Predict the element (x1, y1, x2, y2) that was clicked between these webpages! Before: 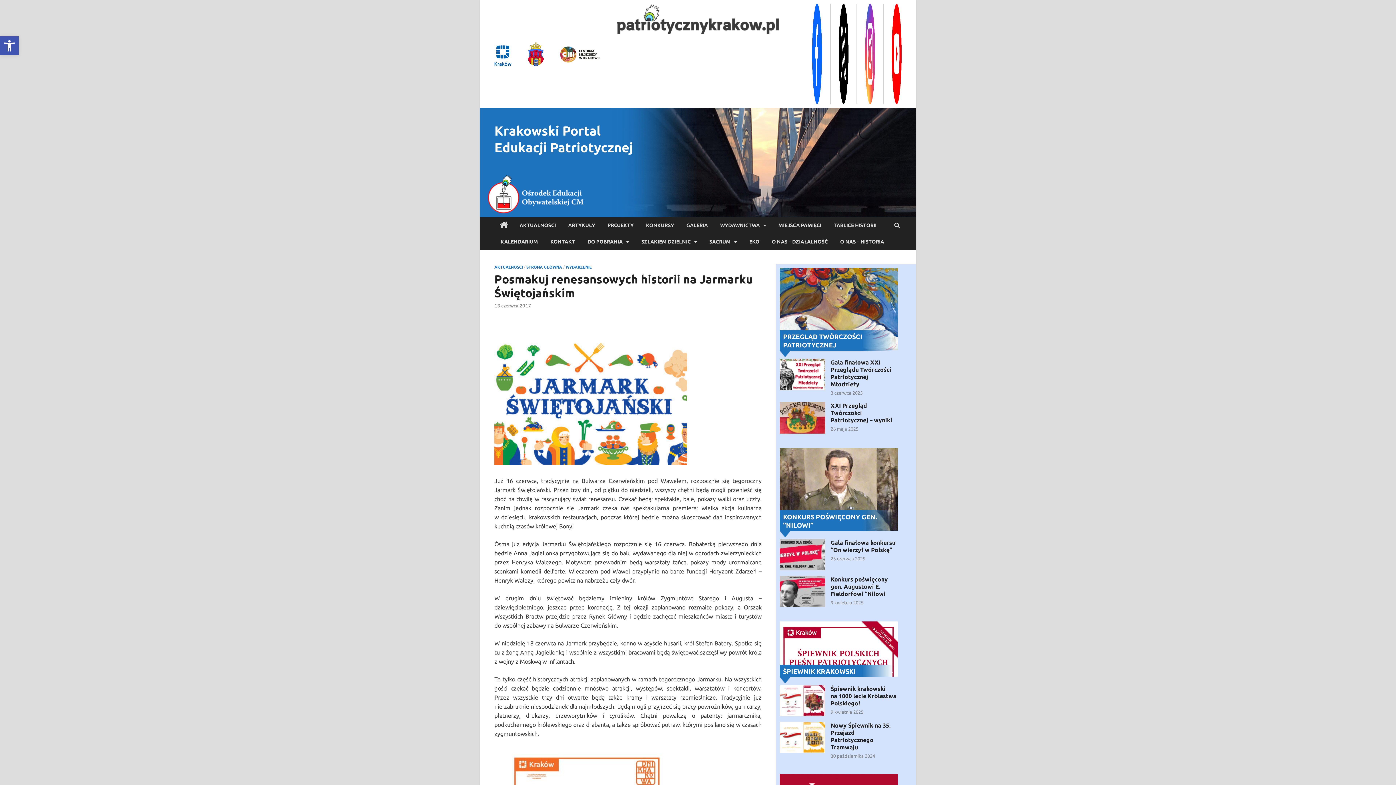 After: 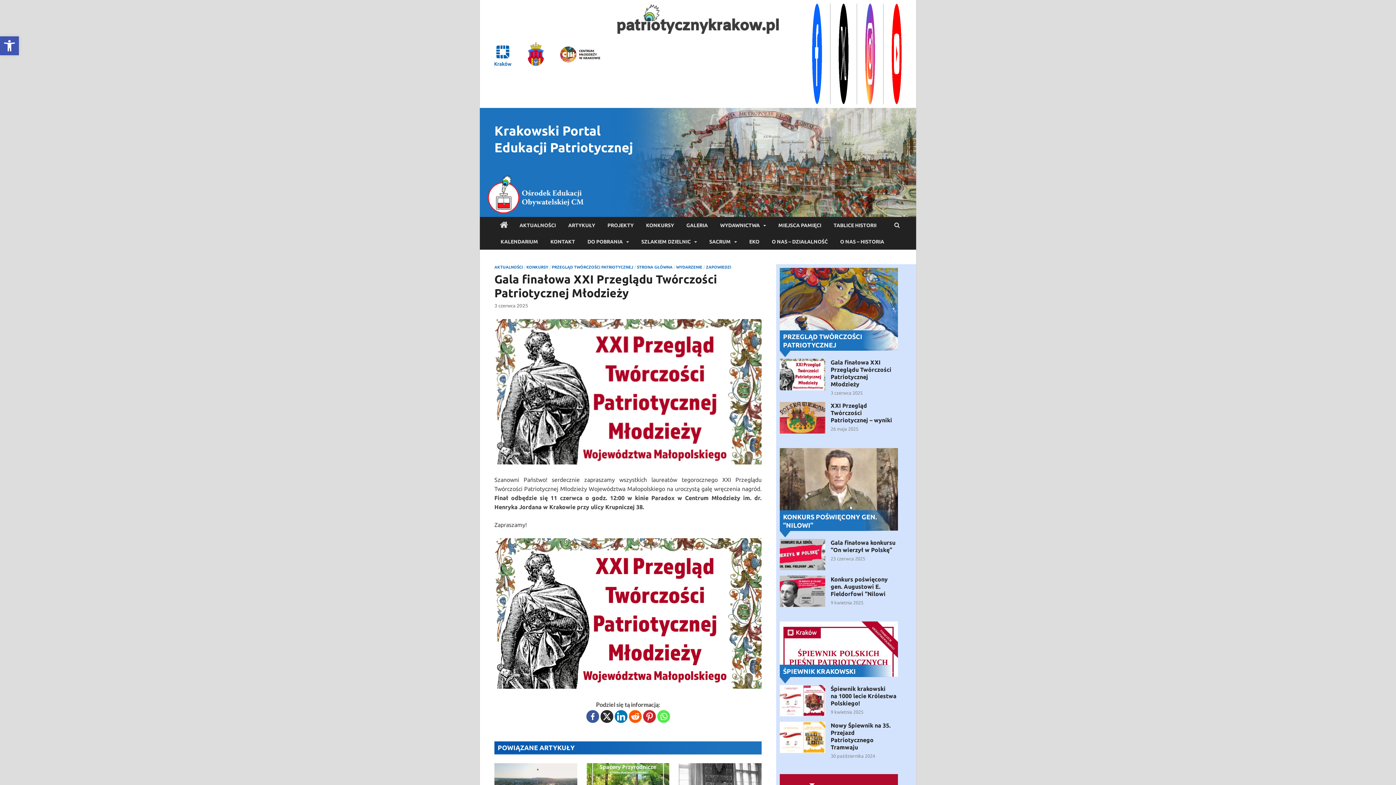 Action: label: Gala finałowa XXI Przeglądu Twórczości Patriotycznej Młodzieży bbox: (830, 359, 891, 387)